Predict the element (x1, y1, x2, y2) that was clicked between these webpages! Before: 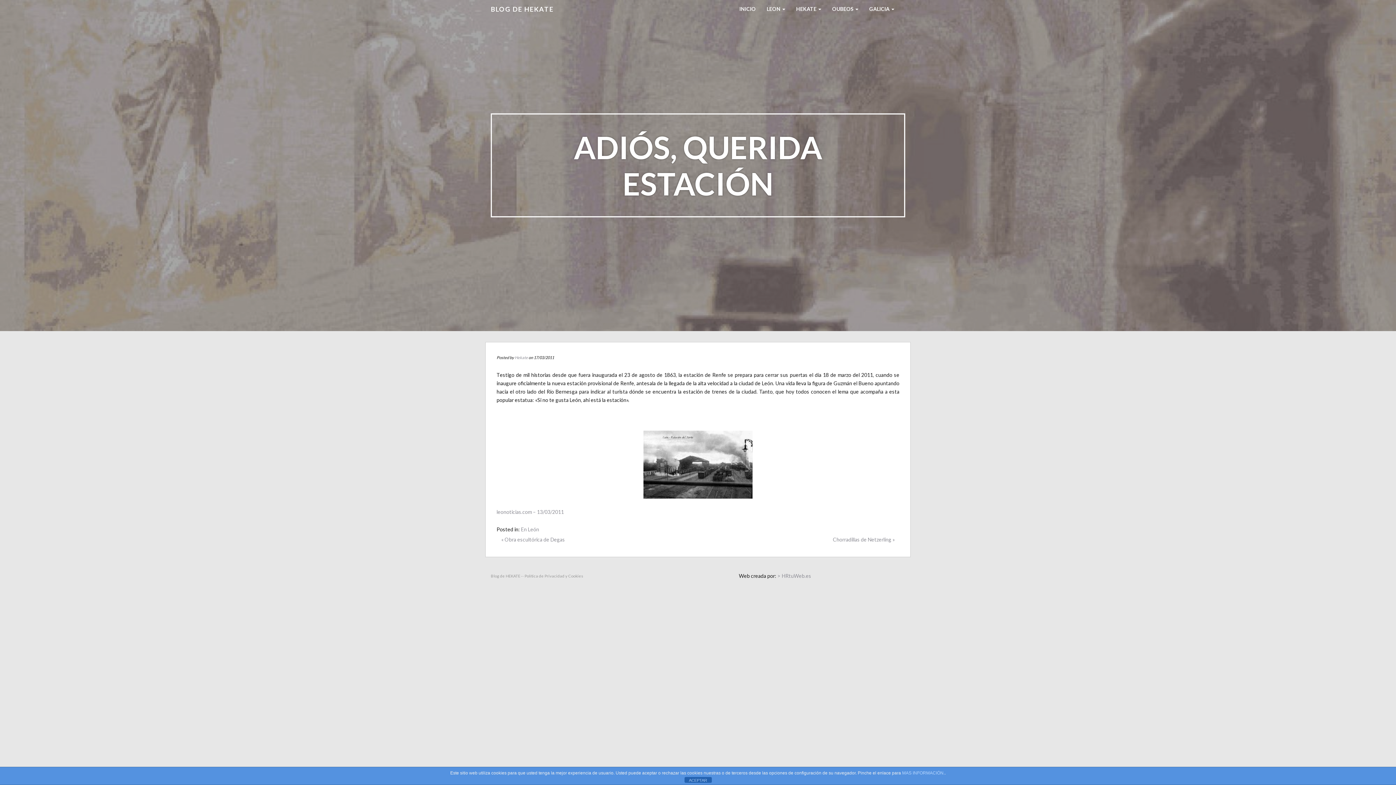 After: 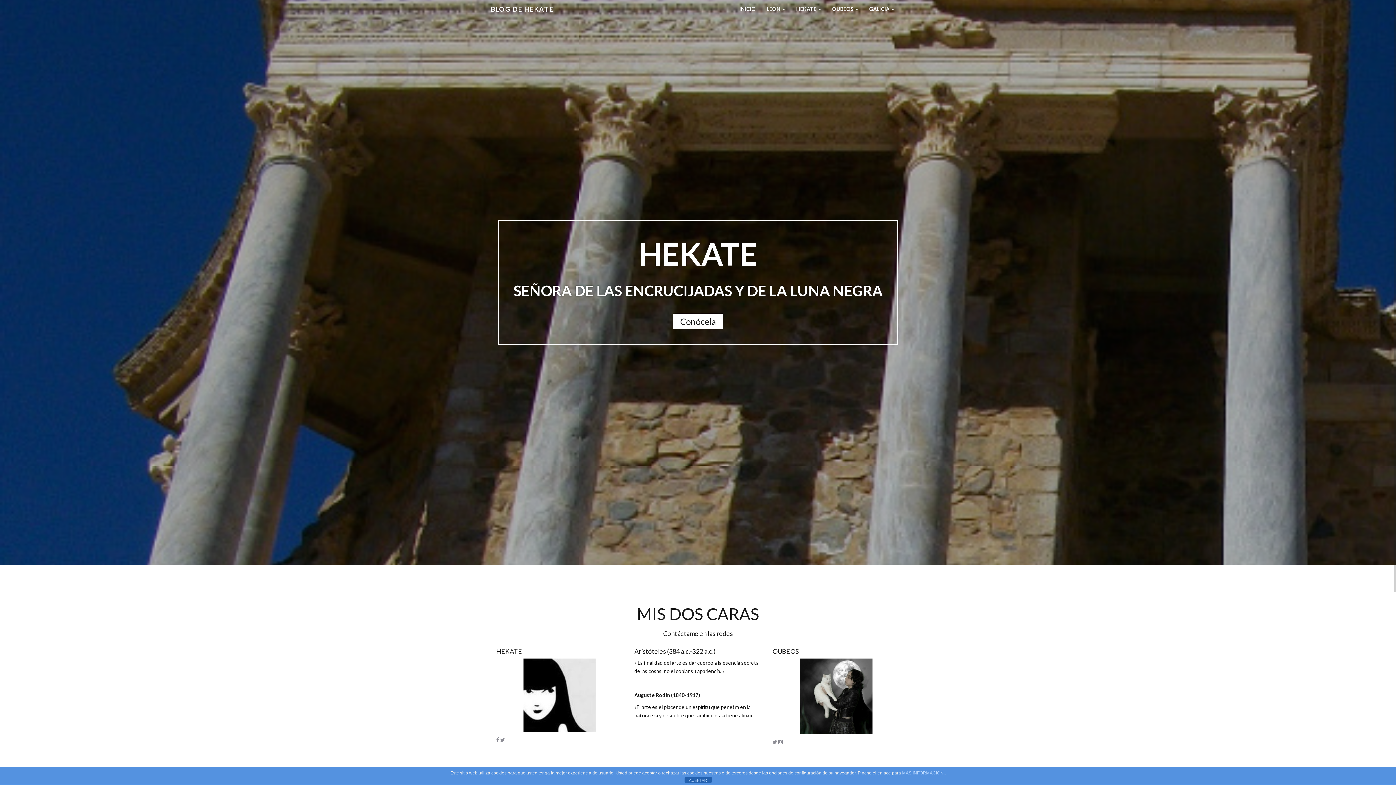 Action: bbox: (736, 0, 759, 14) label: INICIO